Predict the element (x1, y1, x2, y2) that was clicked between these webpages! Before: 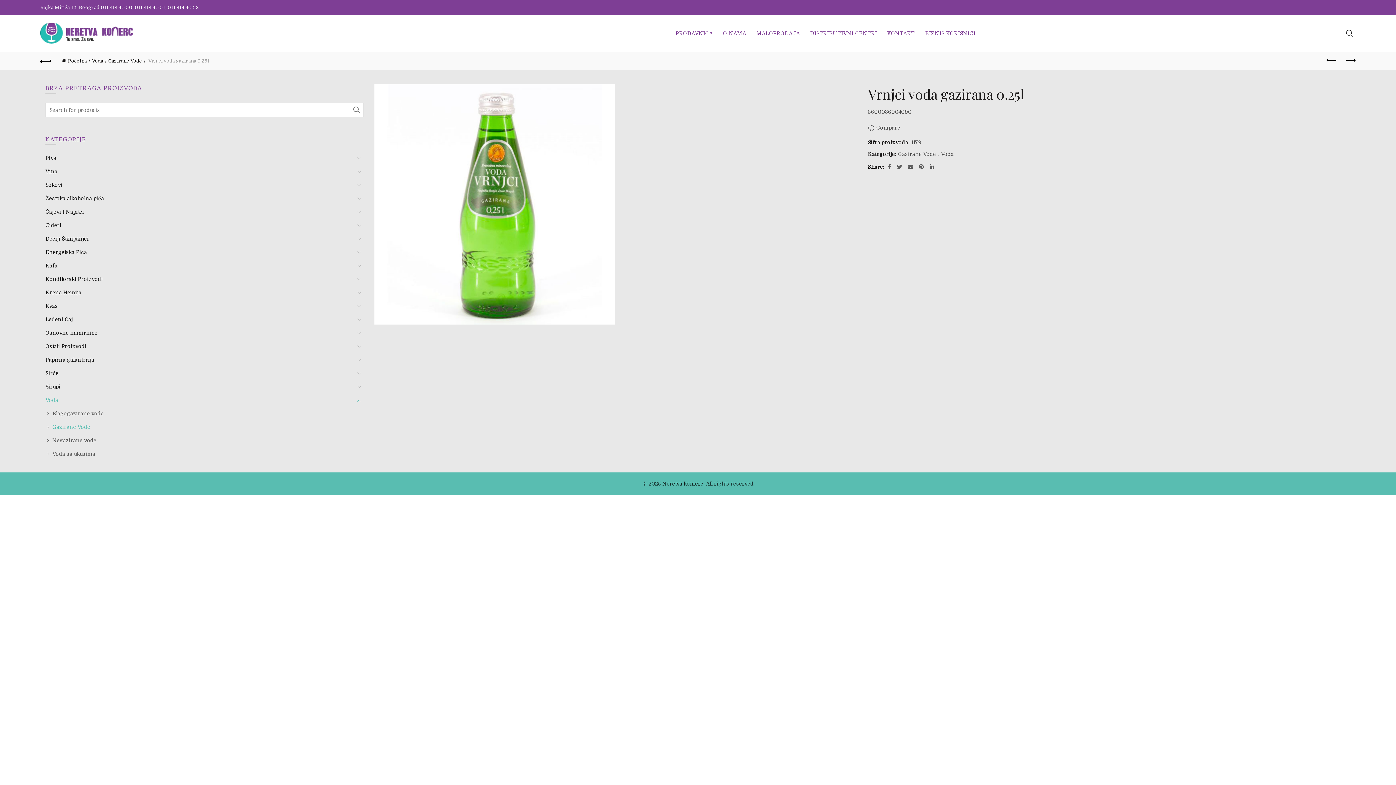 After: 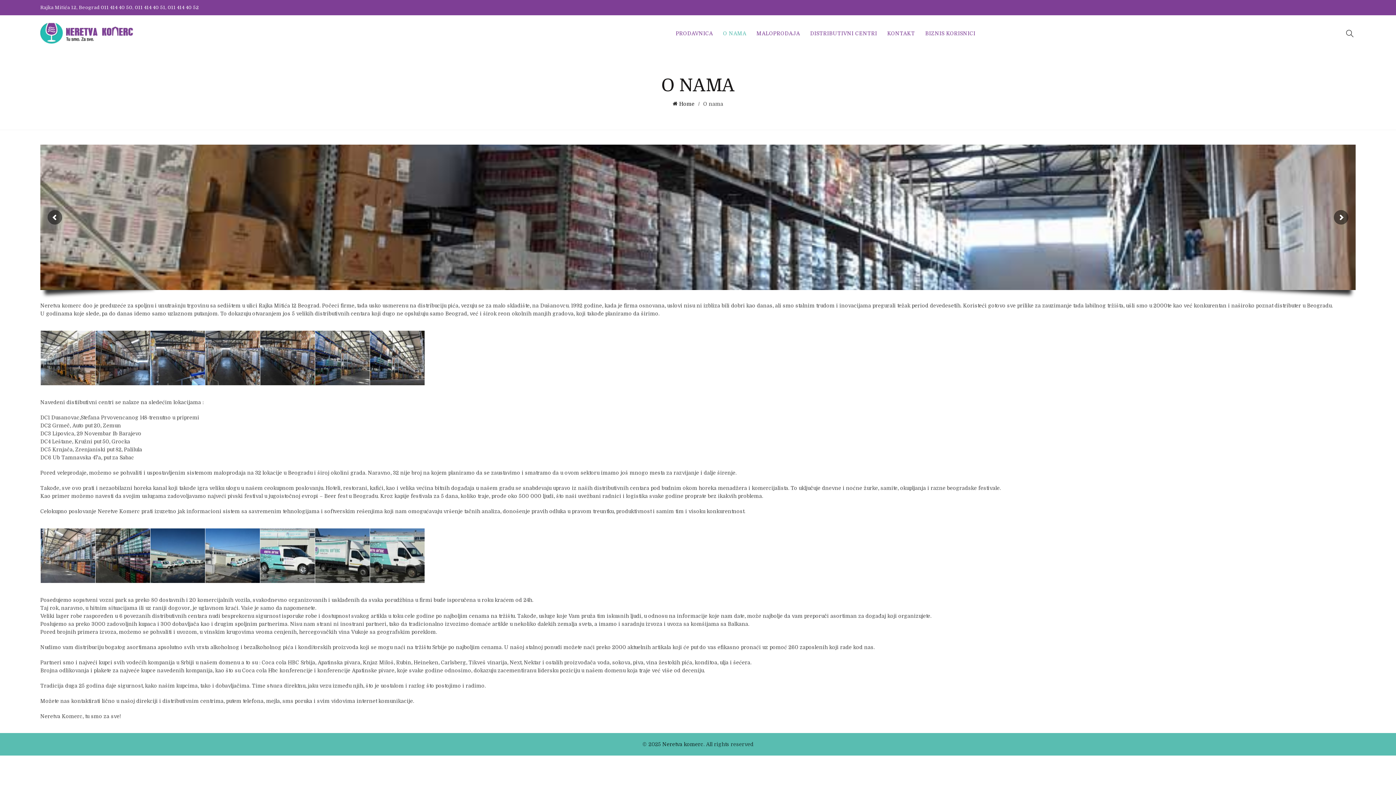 Action: label: O NAMA bbox: (718, 15, 751, 51)